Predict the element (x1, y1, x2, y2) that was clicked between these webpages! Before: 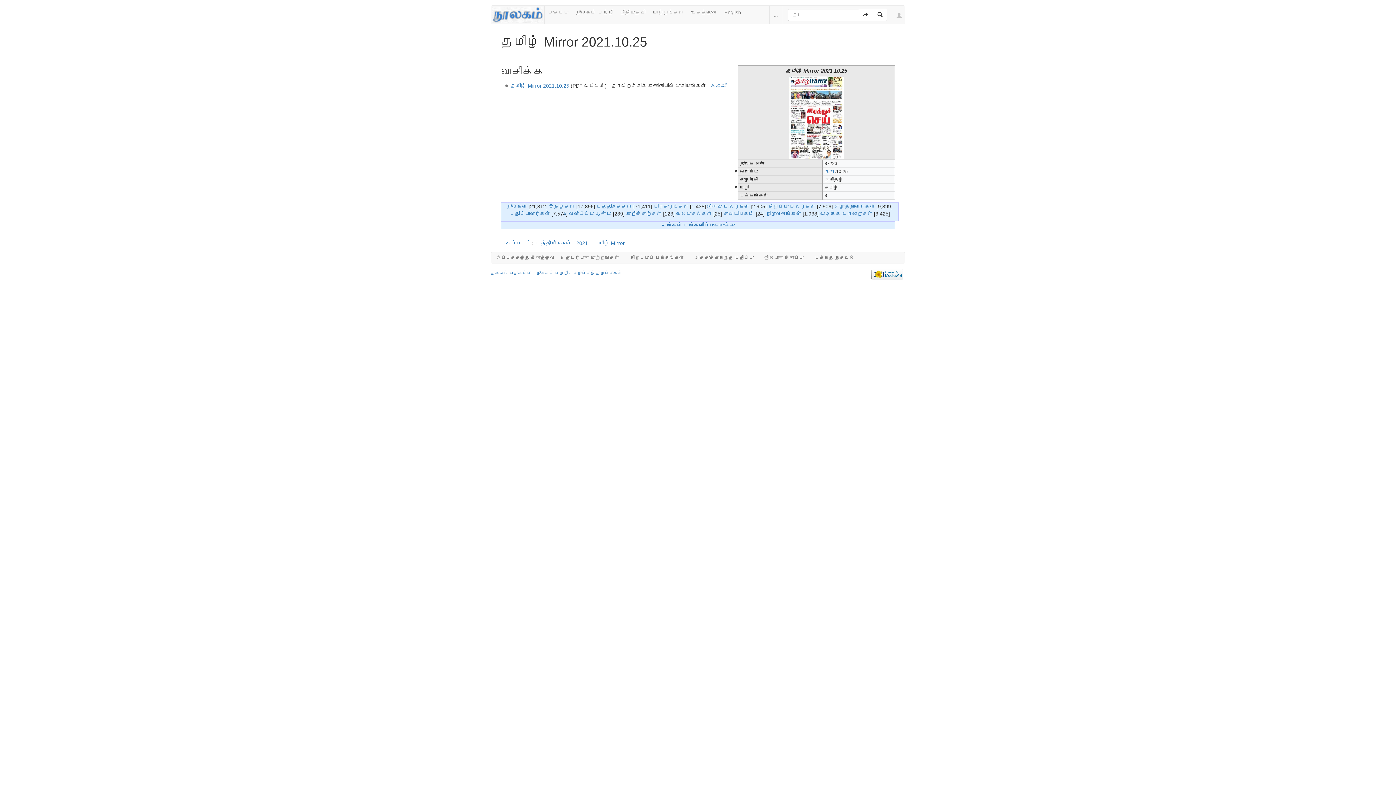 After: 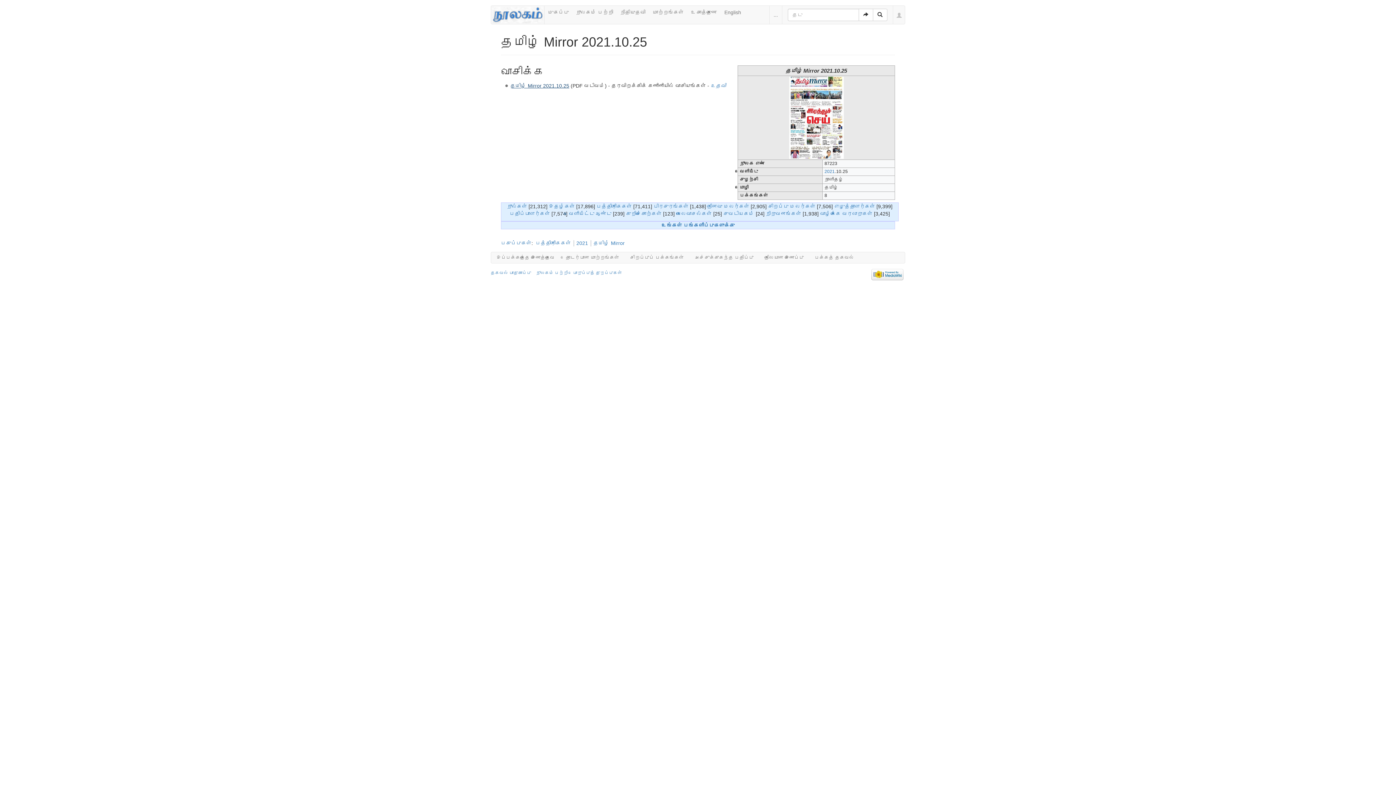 Action: label: தமிழ் Mirror 2021.10.25 bbox: (510, 83, 569, 88)